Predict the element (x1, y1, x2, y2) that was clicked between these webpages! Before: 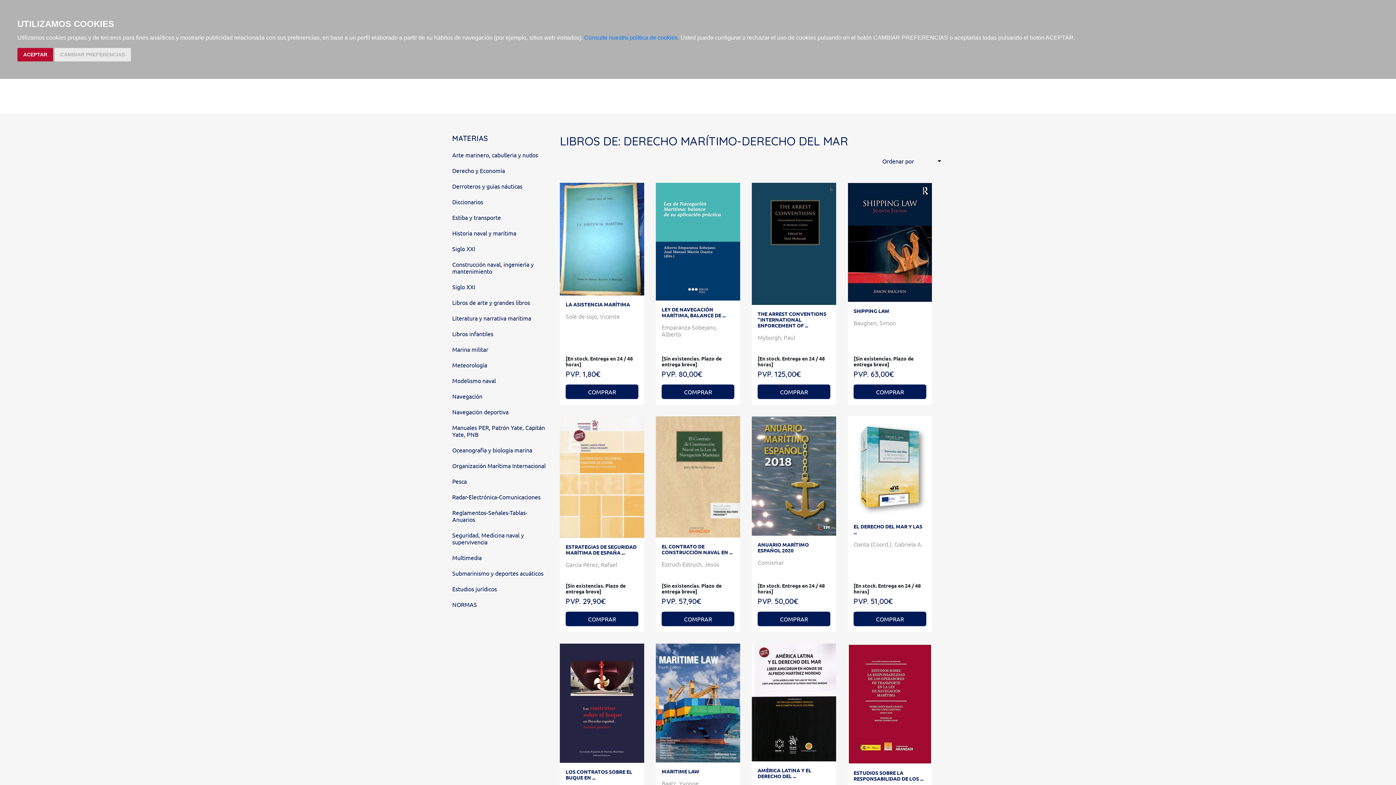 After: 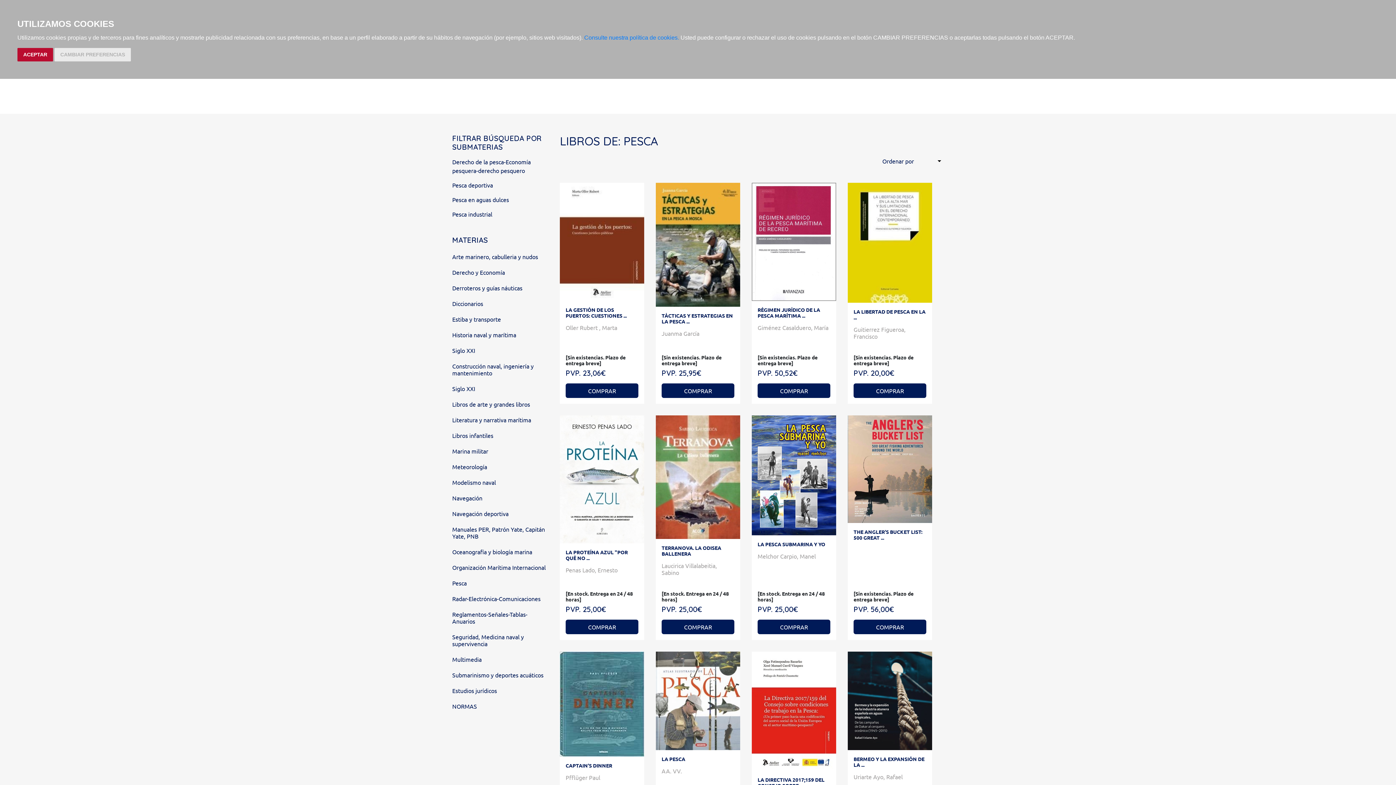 Action: label: Pesca bbox: (452, 477, 466, 485)